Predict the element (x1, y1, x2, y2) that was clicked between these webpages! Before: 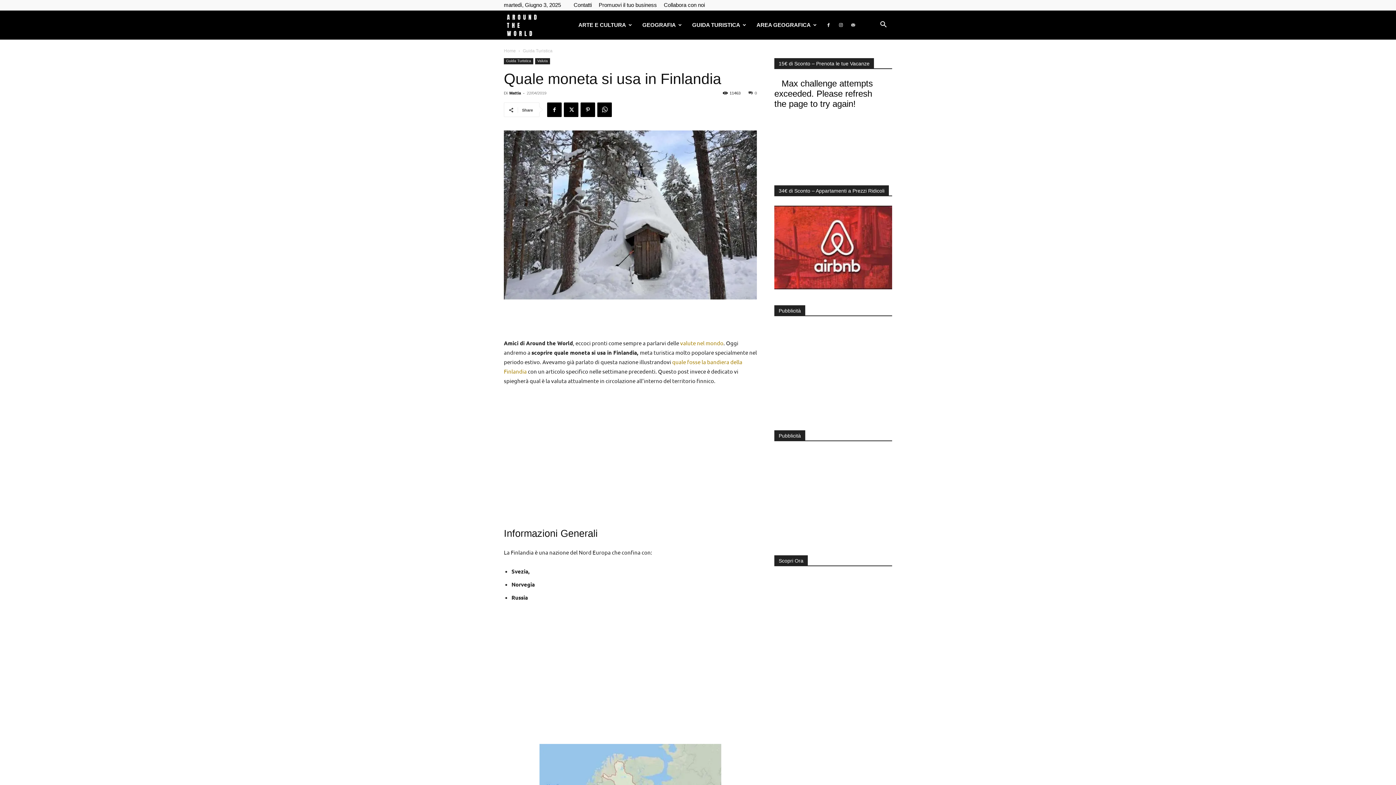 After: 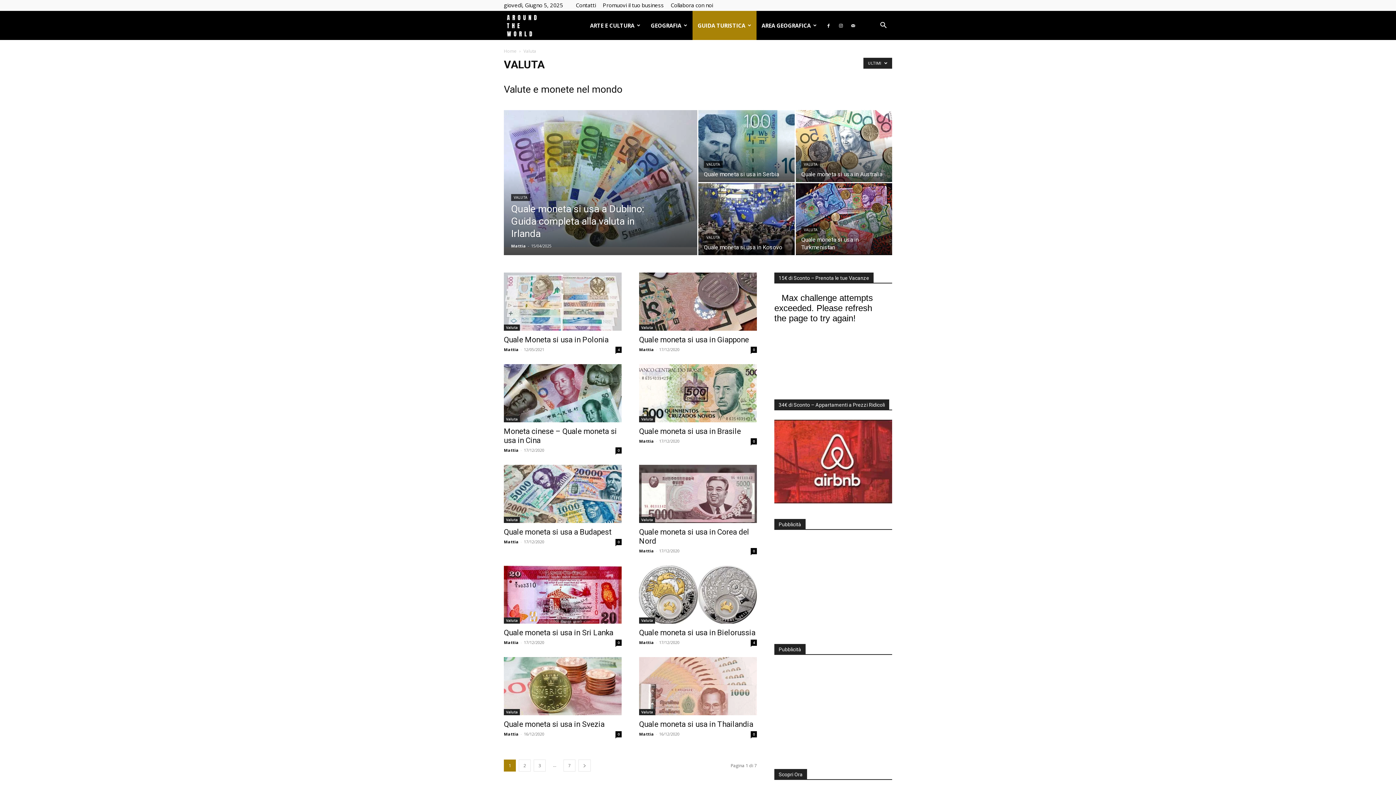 Action: label: Valuta bbox: (535, 58, 550, 64)